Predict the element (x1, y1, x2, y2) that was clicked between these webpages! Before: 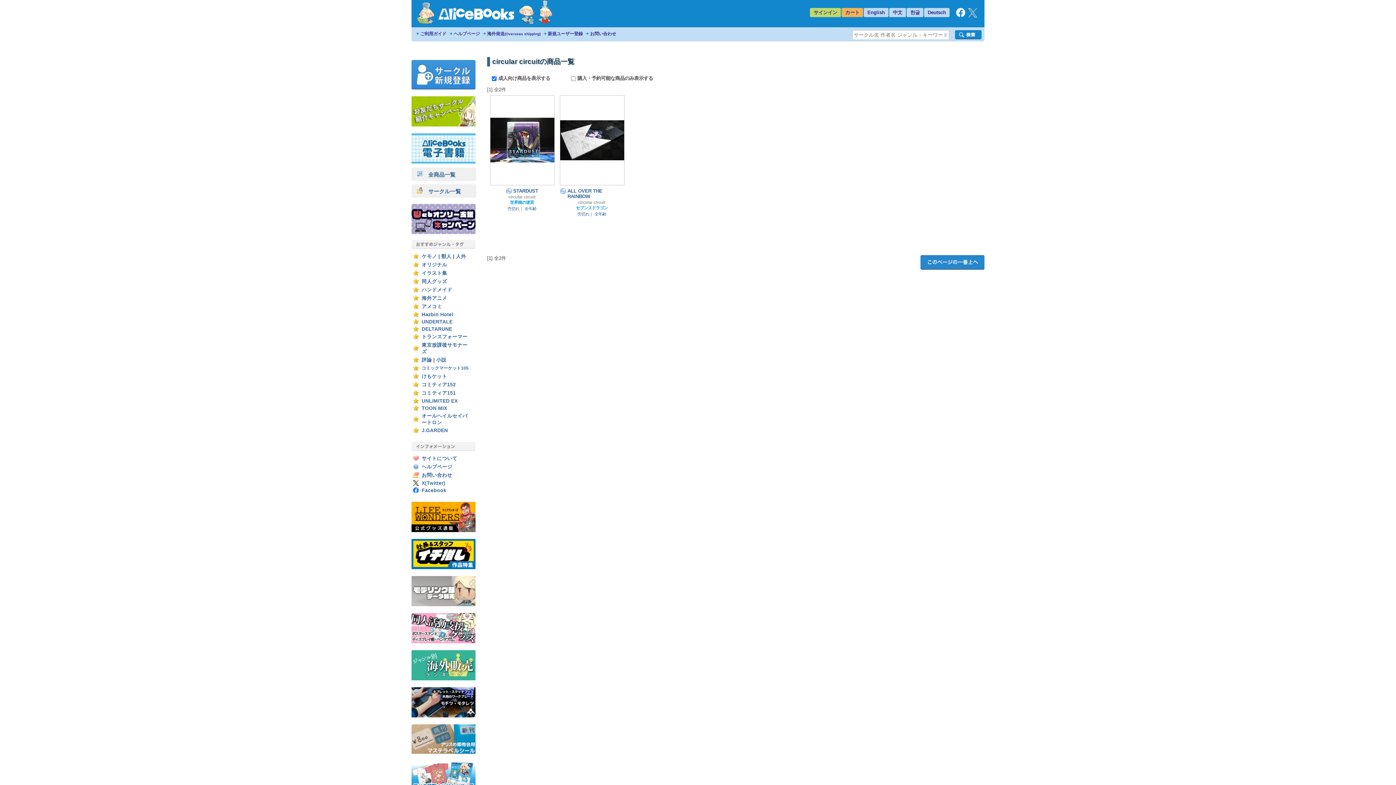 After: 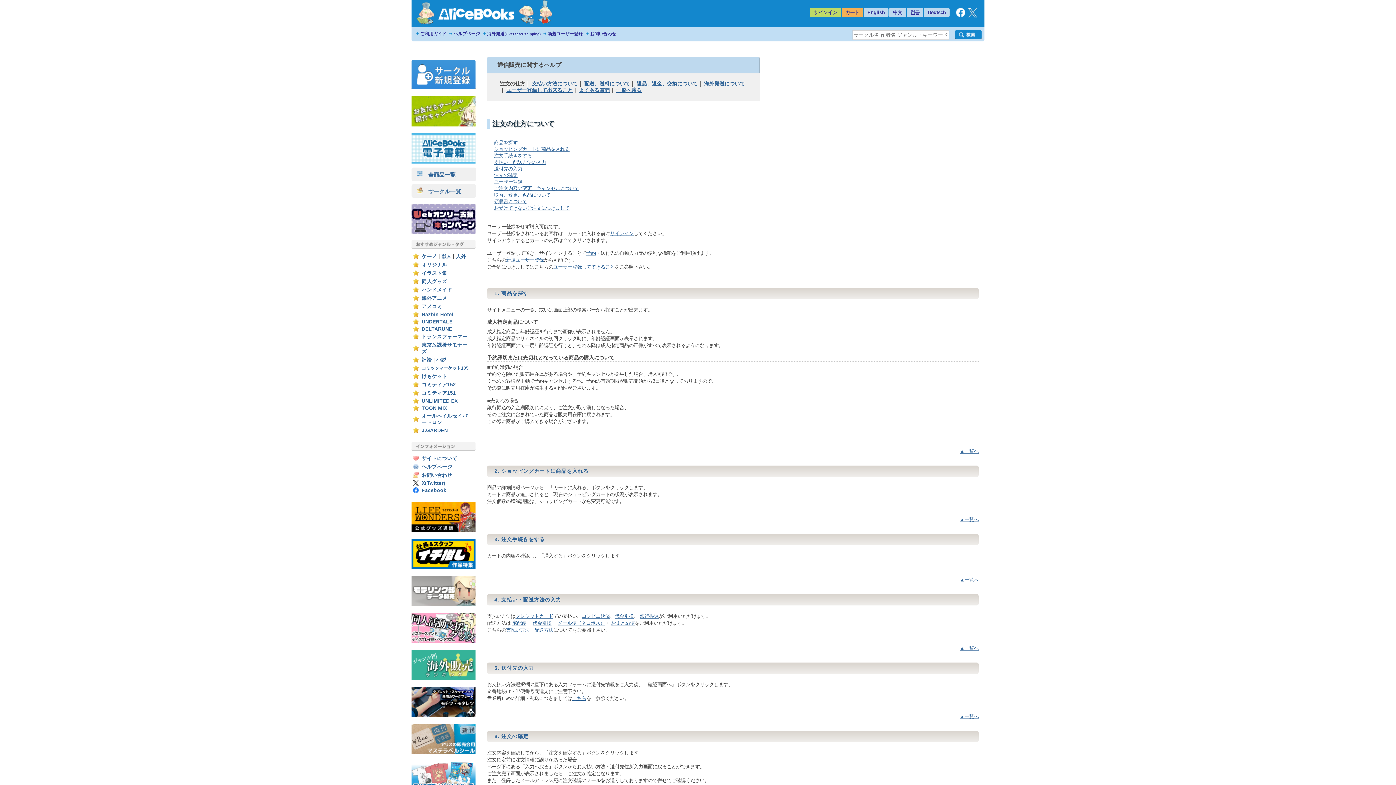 Action: label: ご利用ガイド bbox: (420, 31, 446, 36)